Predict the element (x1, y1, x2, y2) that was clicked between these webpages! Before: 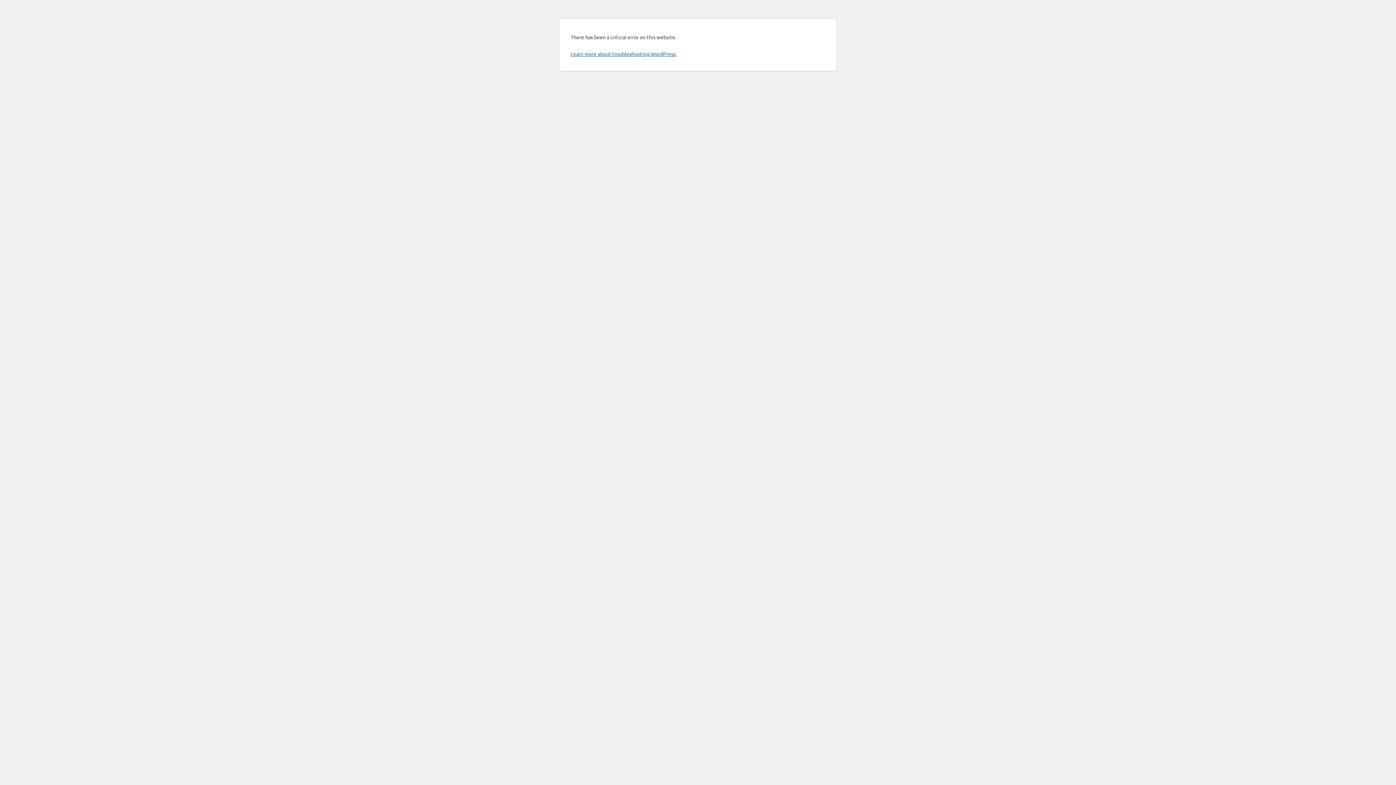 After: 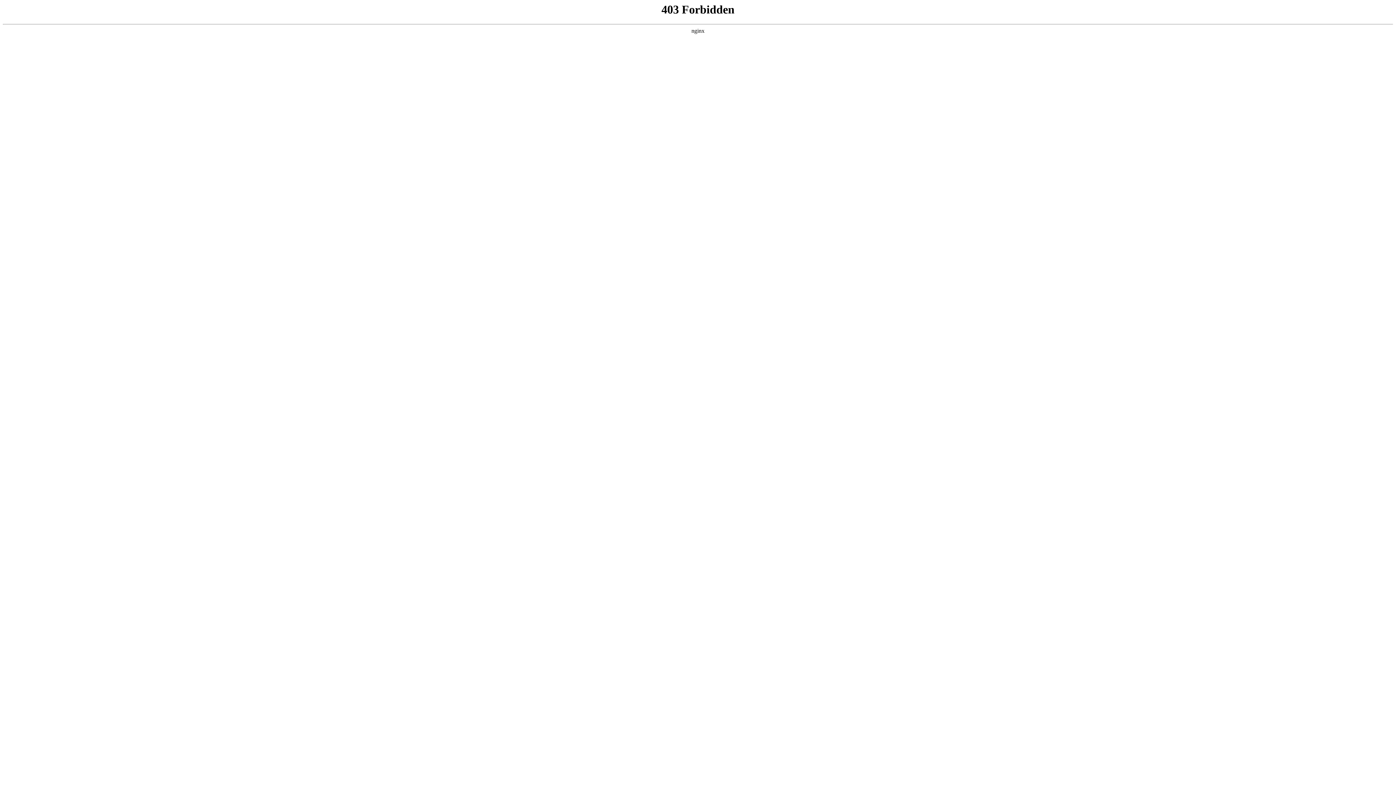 Action: bbox: (570, 50, 676, 57) label: Learn more about troubleshooting WordPress.